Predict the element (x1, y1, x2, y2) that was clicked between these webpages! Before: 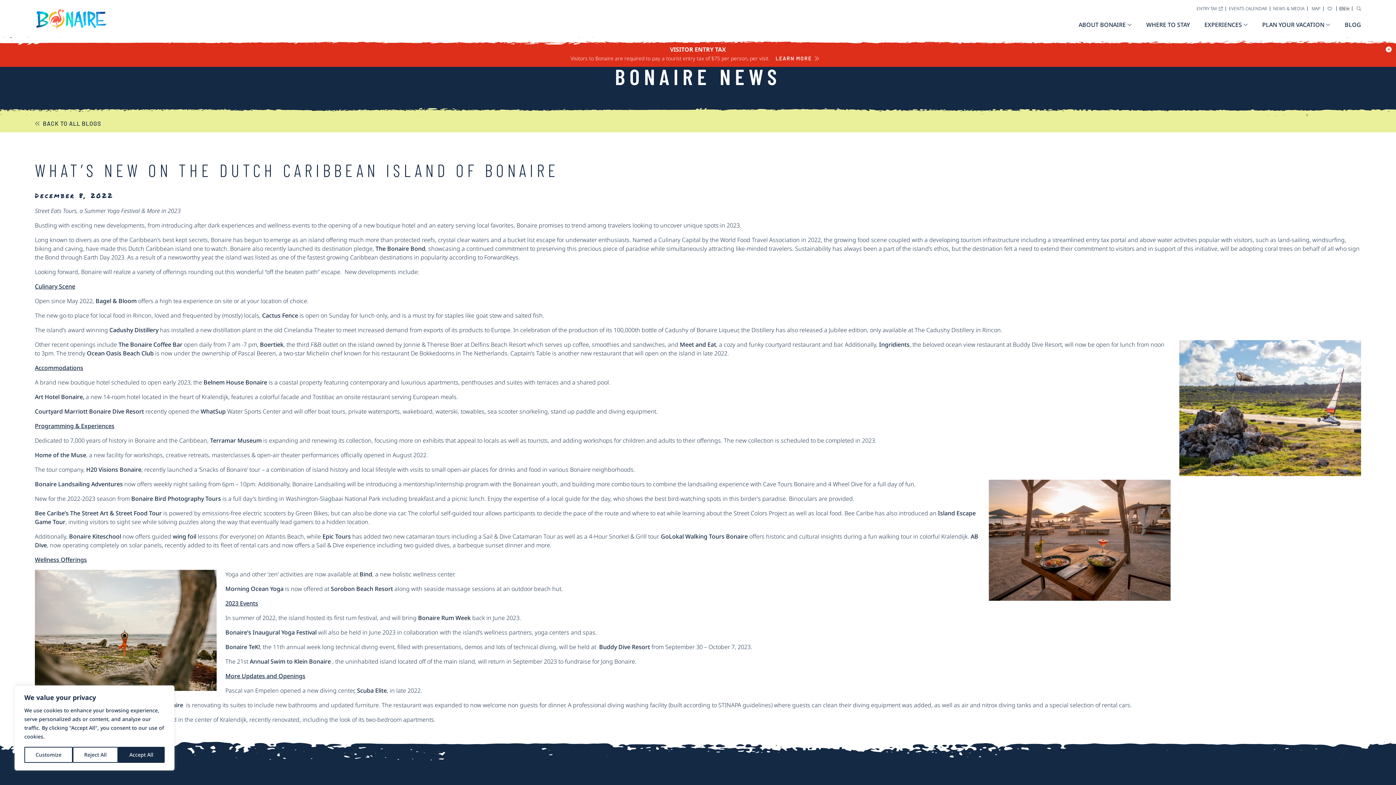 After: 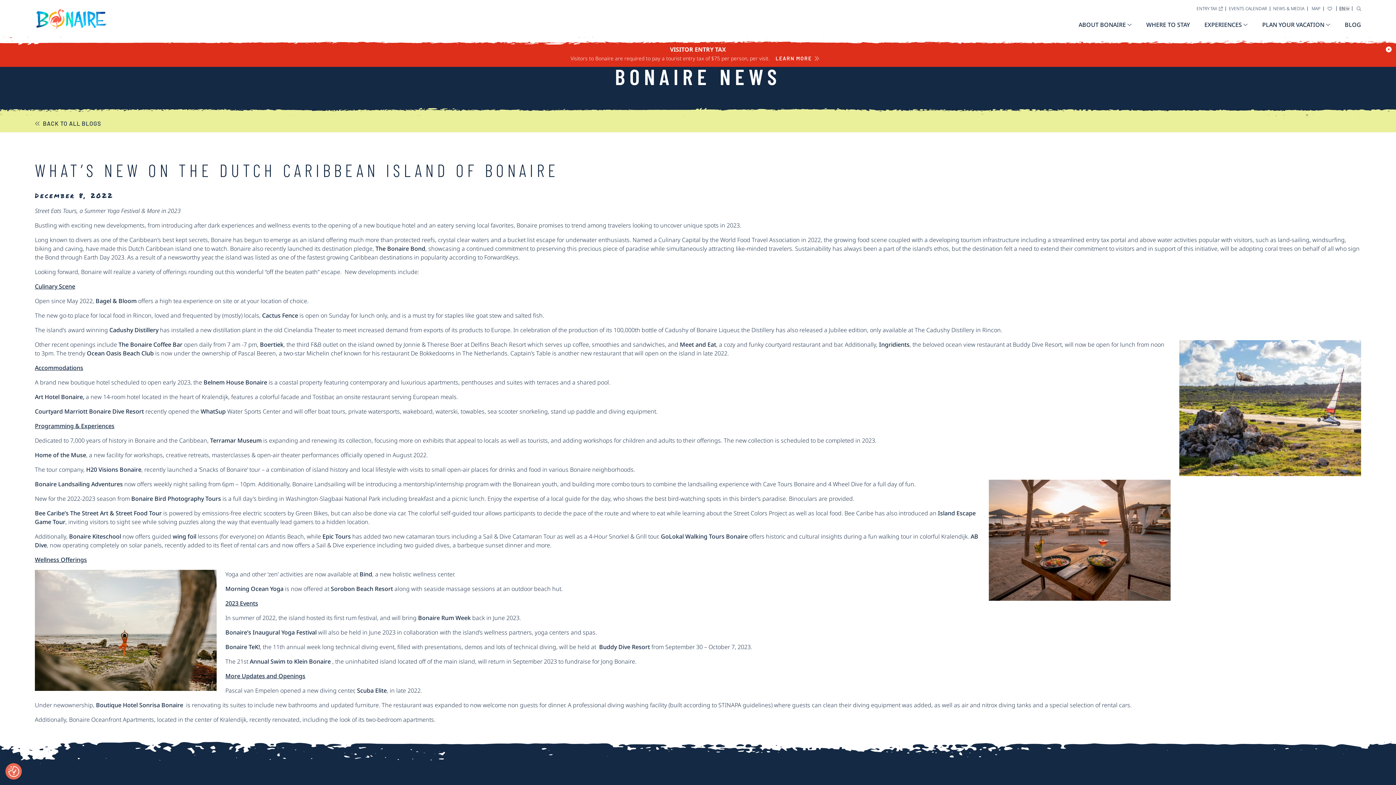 Action: label: Accept All bbox: (118, 747, 164, 763)